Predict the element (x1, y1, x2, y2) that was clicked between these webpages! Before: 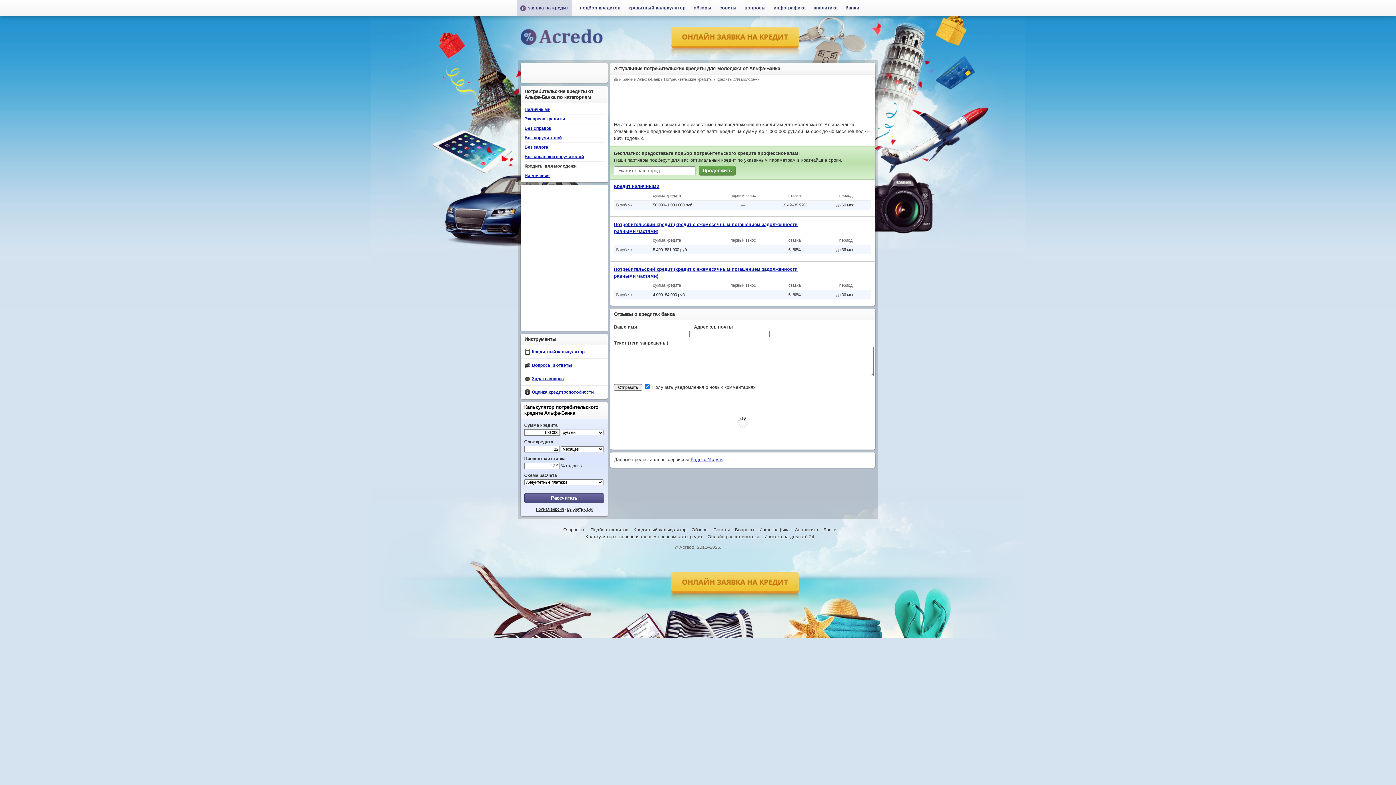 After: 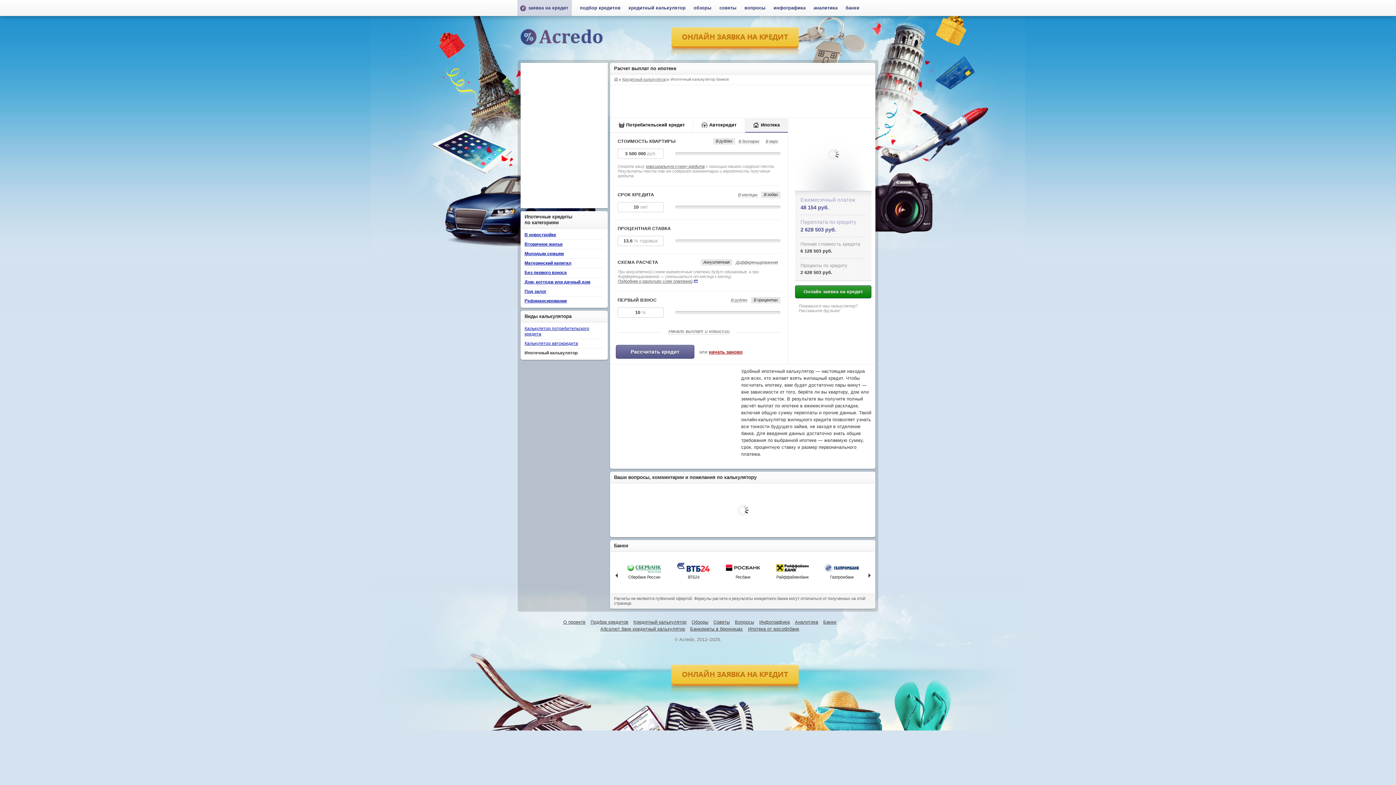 Action: label: Онлайн расчет ипотеки bbox: (707, 534, 759, 539)